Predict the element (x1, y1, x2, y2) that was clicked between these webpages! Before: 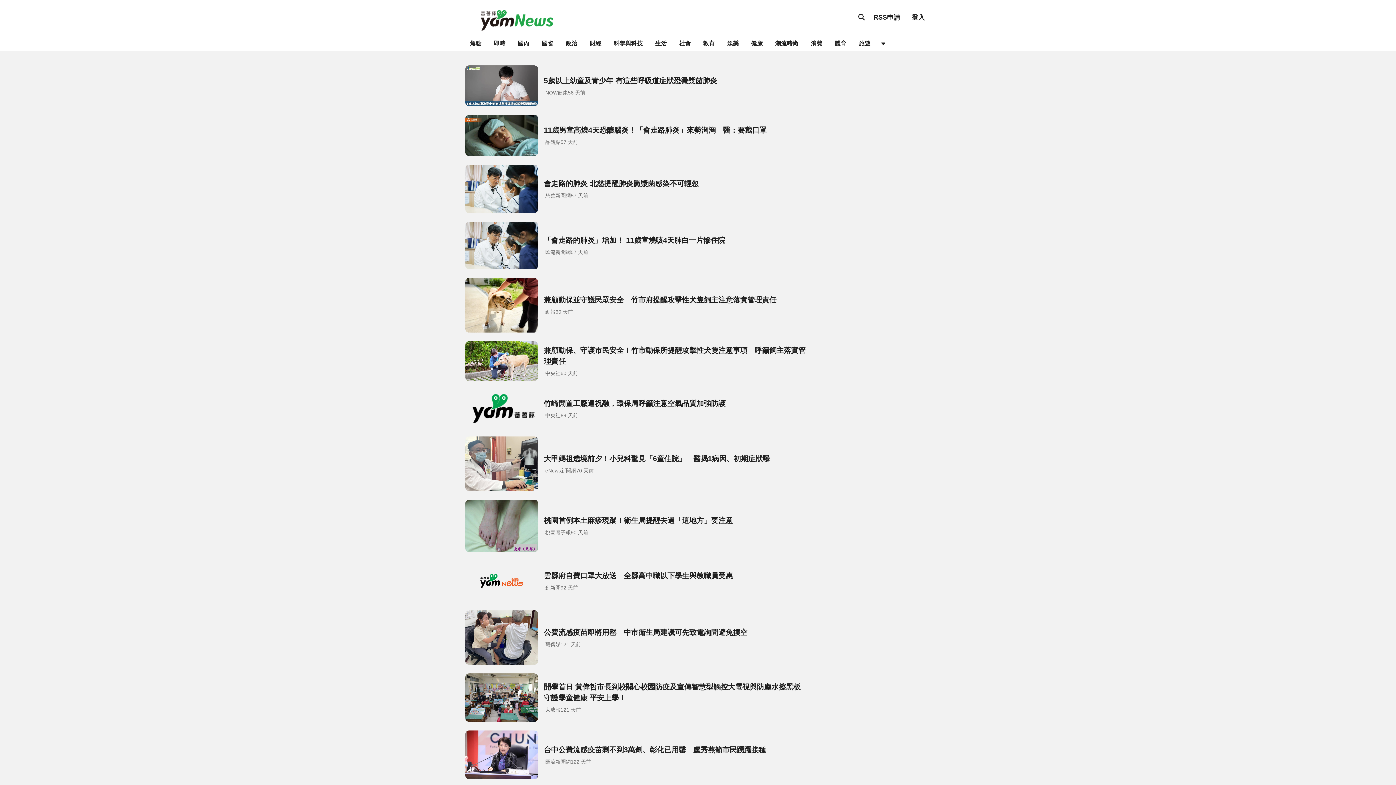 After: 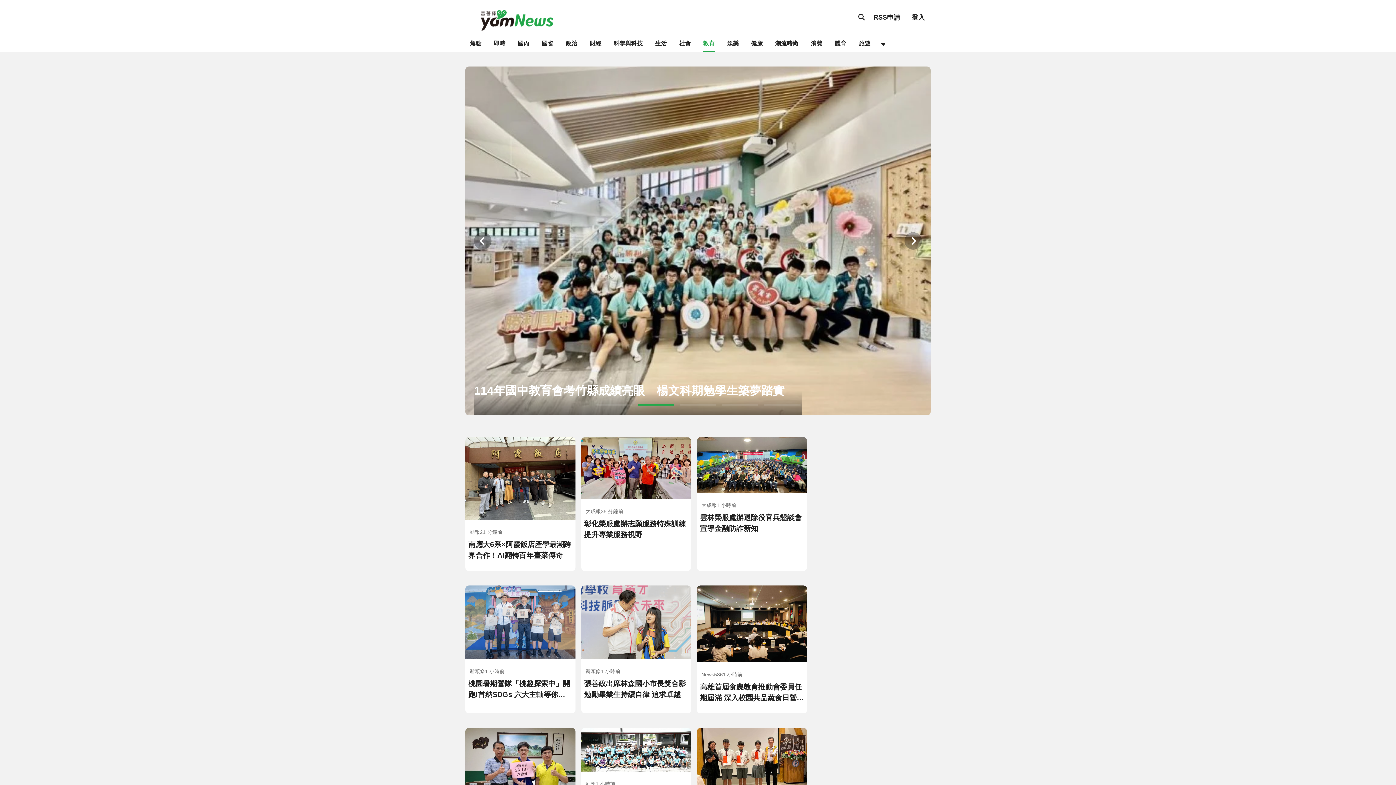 Action: label: 教育 bbox: (703, 36, 714, 50)